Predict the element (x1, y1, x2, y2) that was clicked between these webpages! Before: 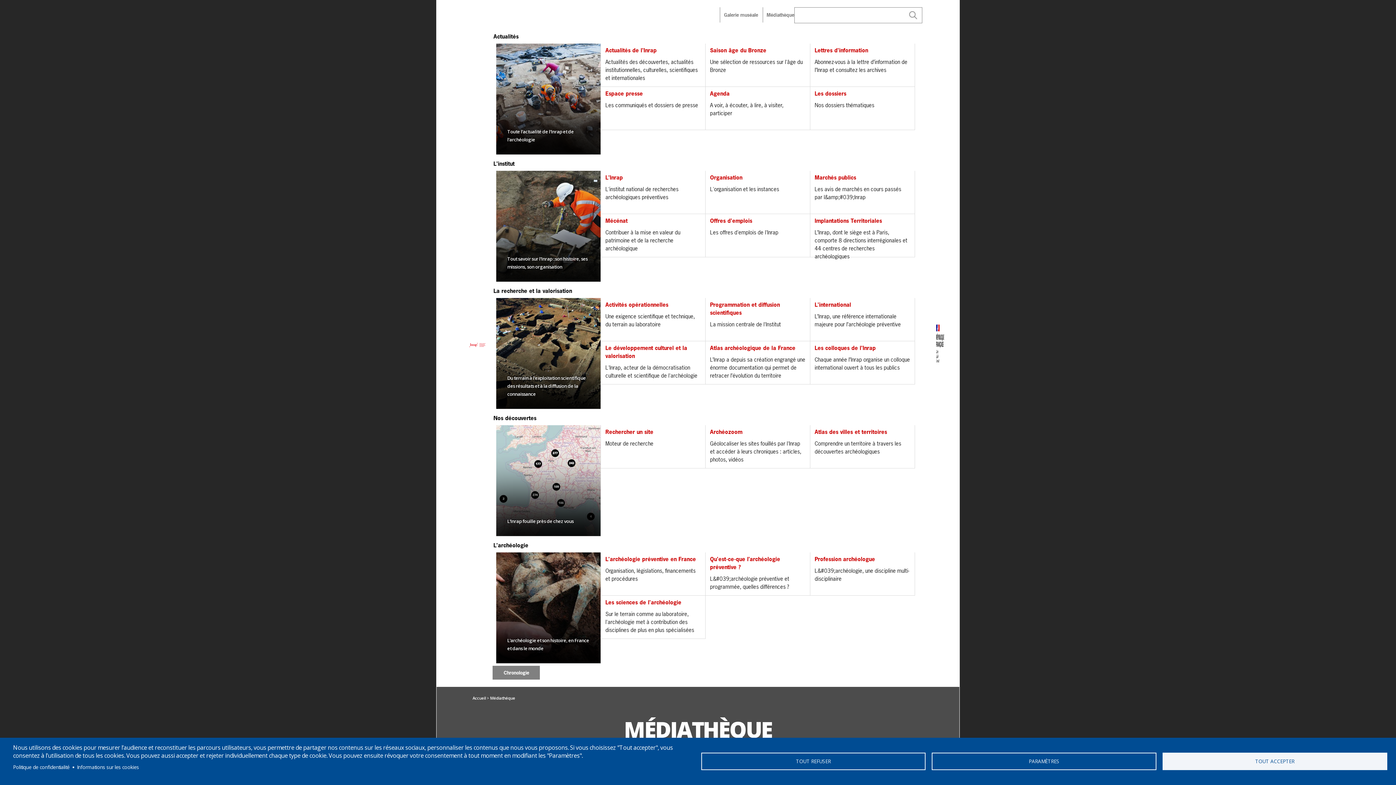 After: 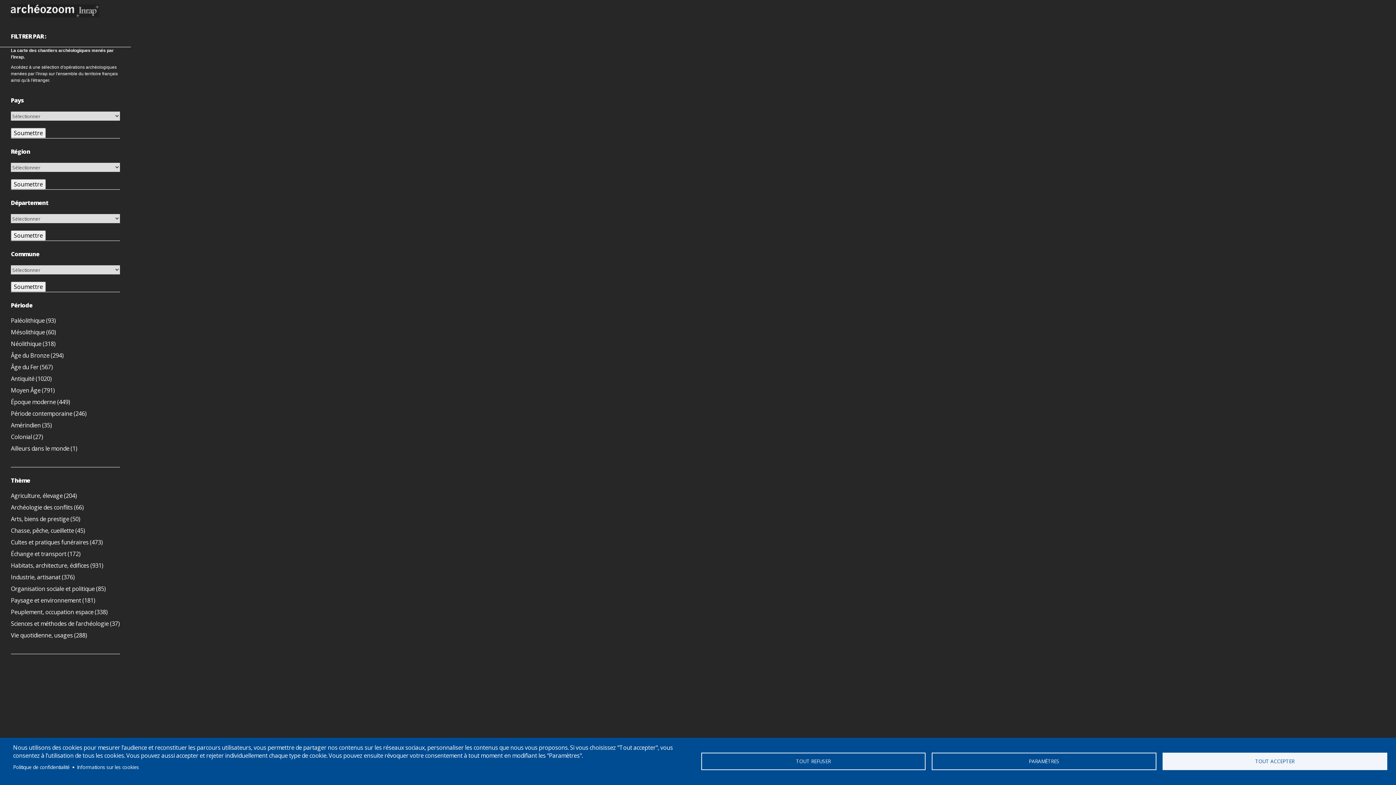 Action: label: Archéozoom
Géolocaliser les sites fouillés par l'Inrap et accéder à leurs chroniques : articles, photos, vidéos bbox: (705, 425, 810, 468)